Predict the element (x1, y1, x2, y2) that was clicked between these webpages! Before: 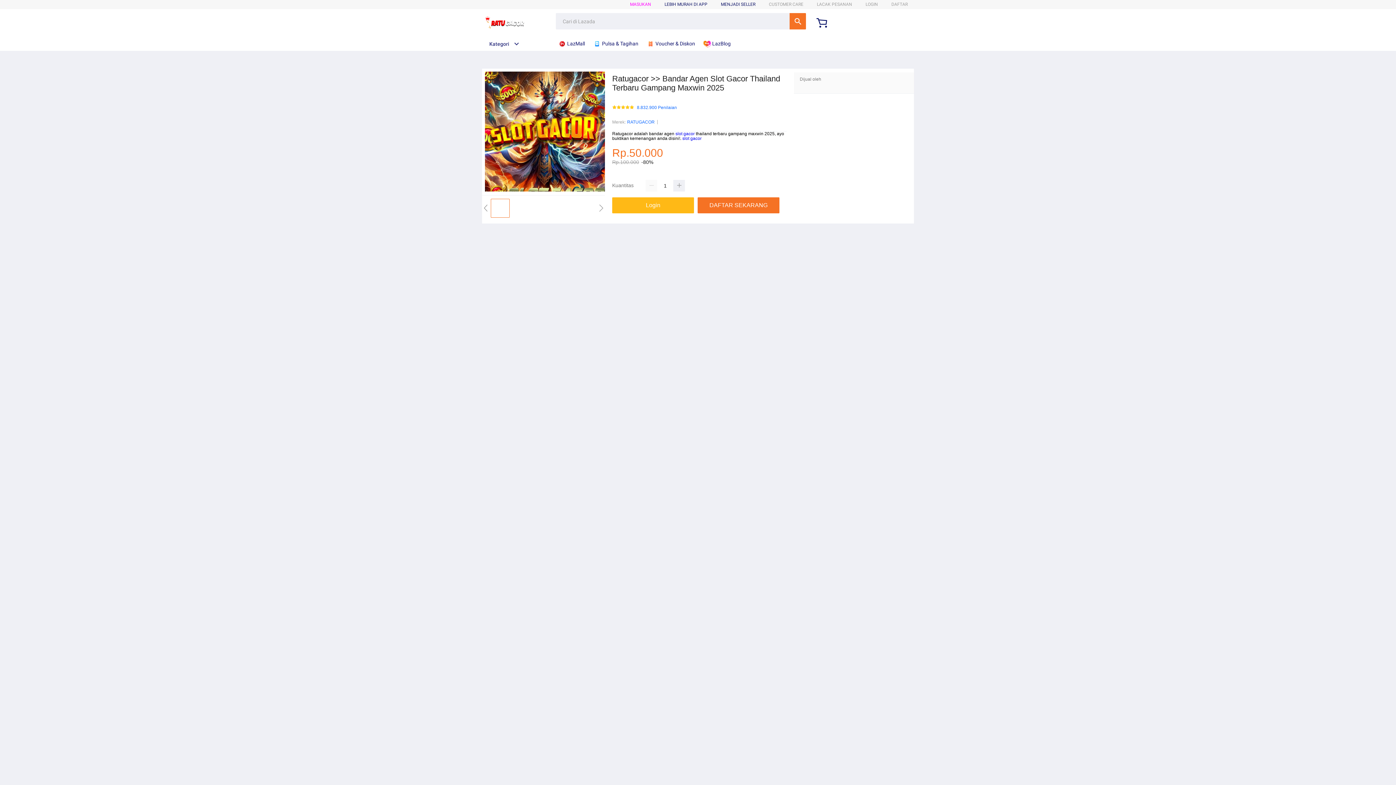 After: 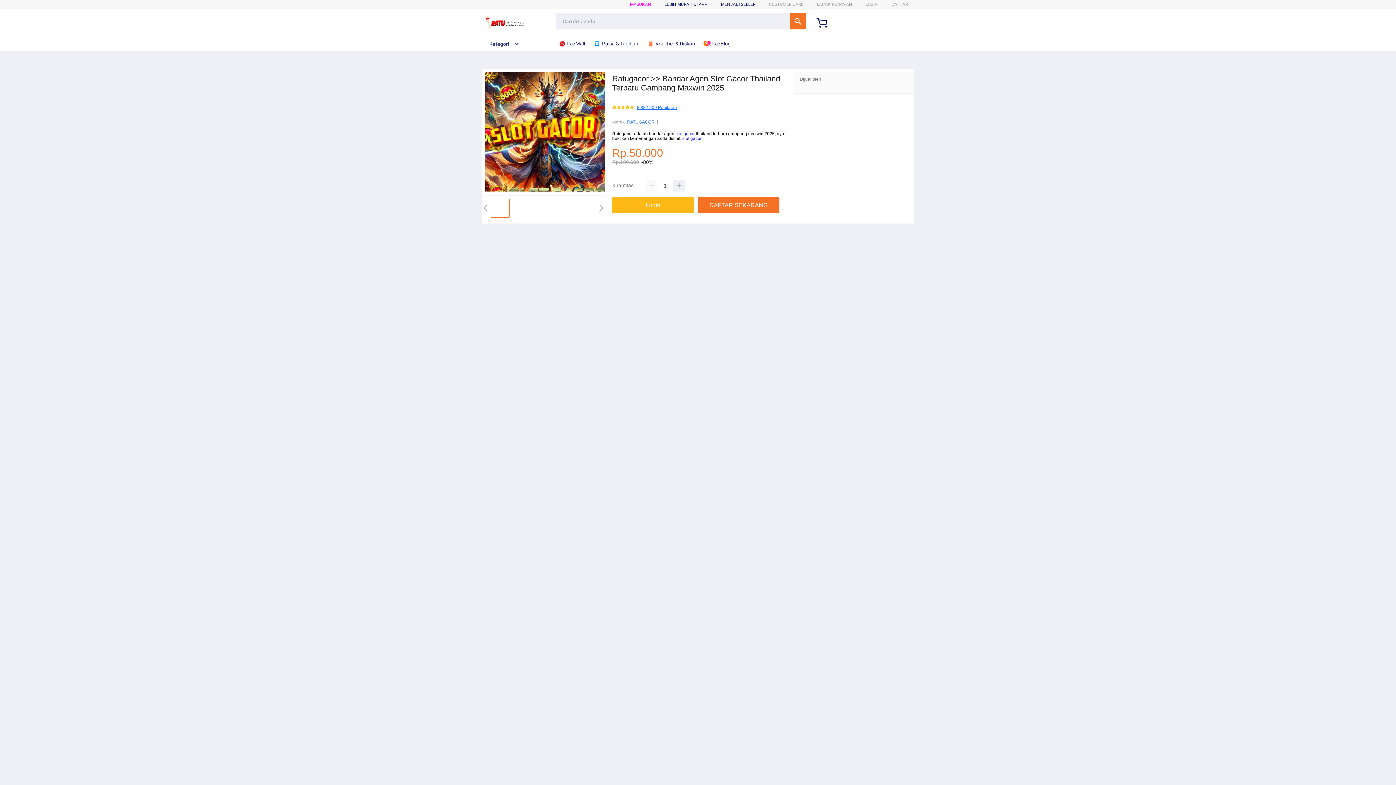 Action: bbox: (637, 105, 677, 110) label: 8.832.900 Penilaian